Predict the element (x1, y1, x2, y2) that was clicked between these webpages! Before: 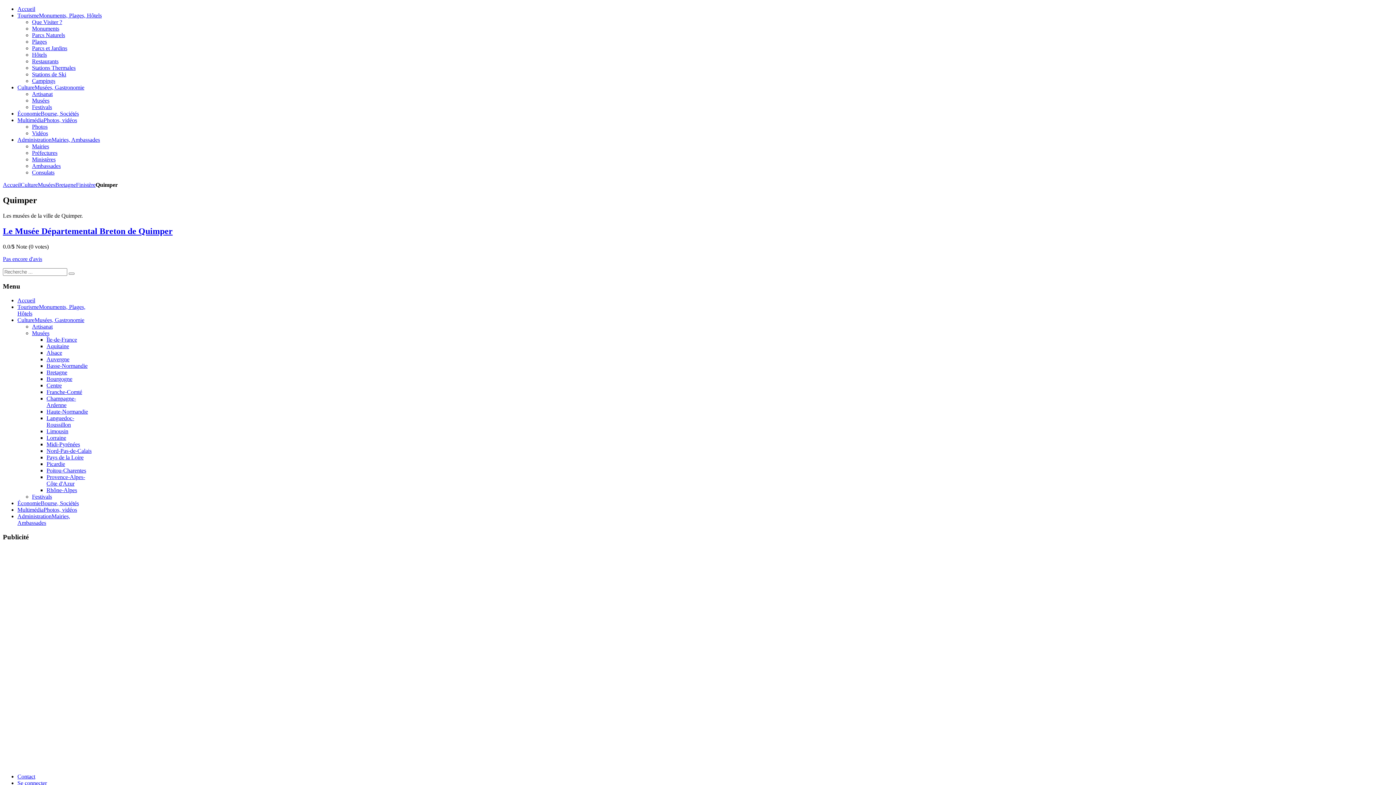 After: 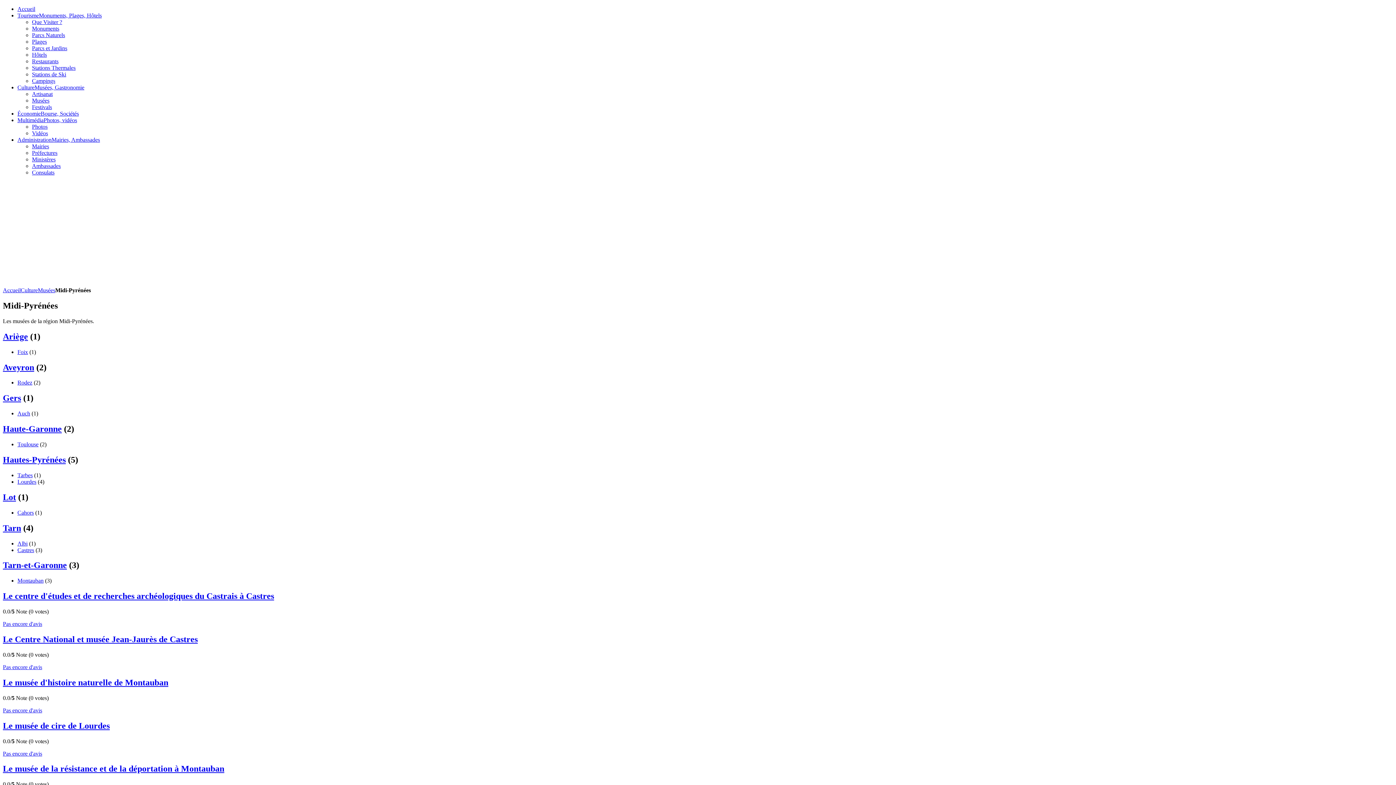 Action: label: Midi-Pyrénées bbox: (46, 441, 80, 447)